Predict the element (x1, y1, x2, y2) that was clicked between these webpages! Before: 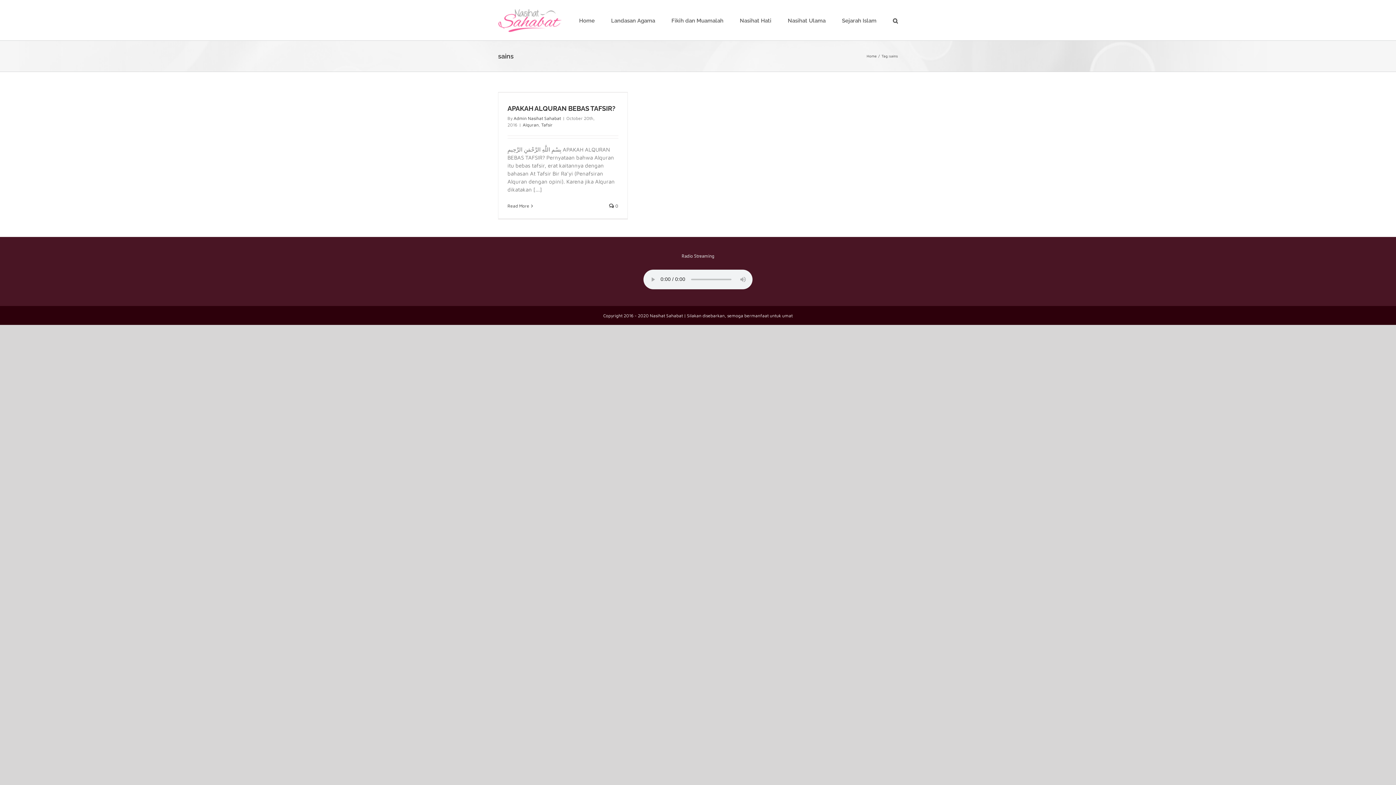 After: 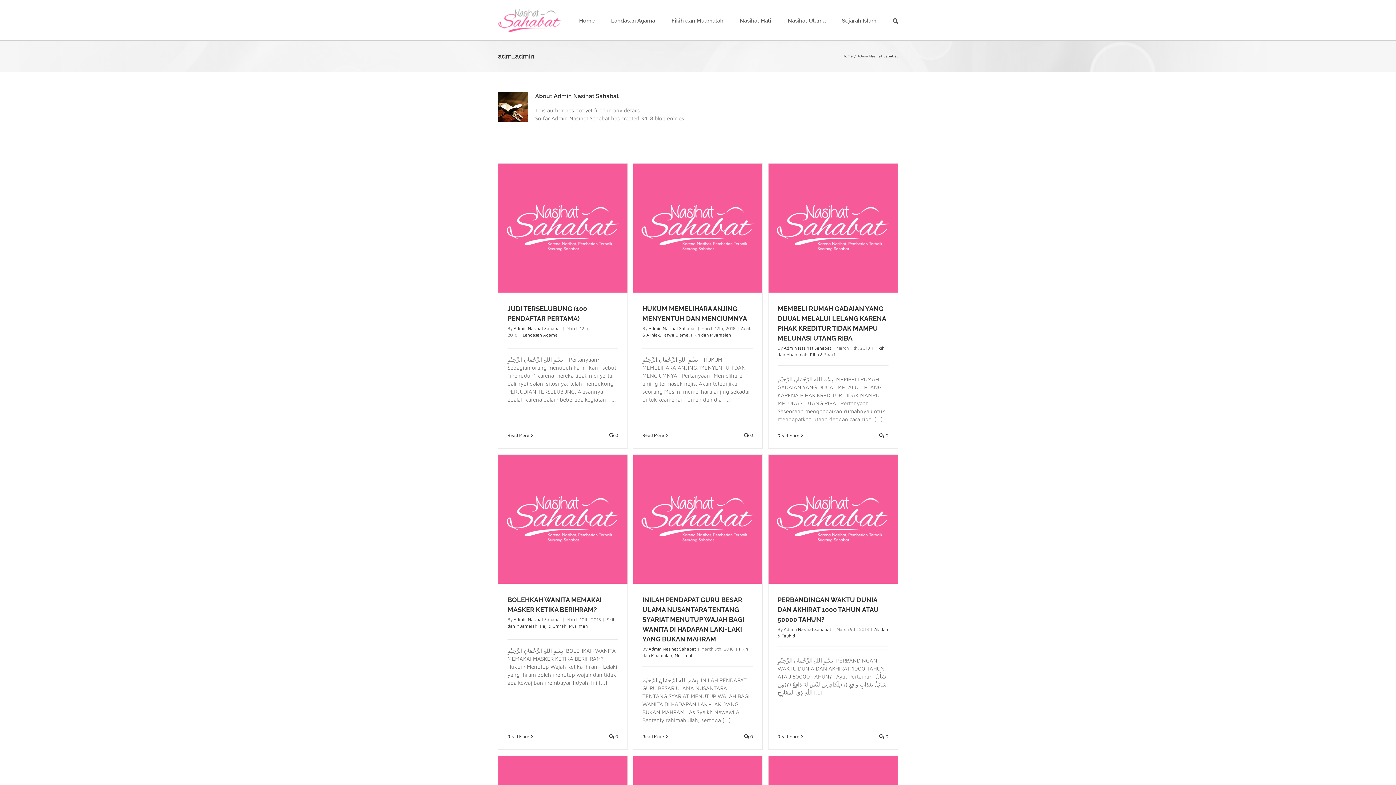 Action: bbox: (513, 115, 561, 121) label: Admin Nasihat Sahabat